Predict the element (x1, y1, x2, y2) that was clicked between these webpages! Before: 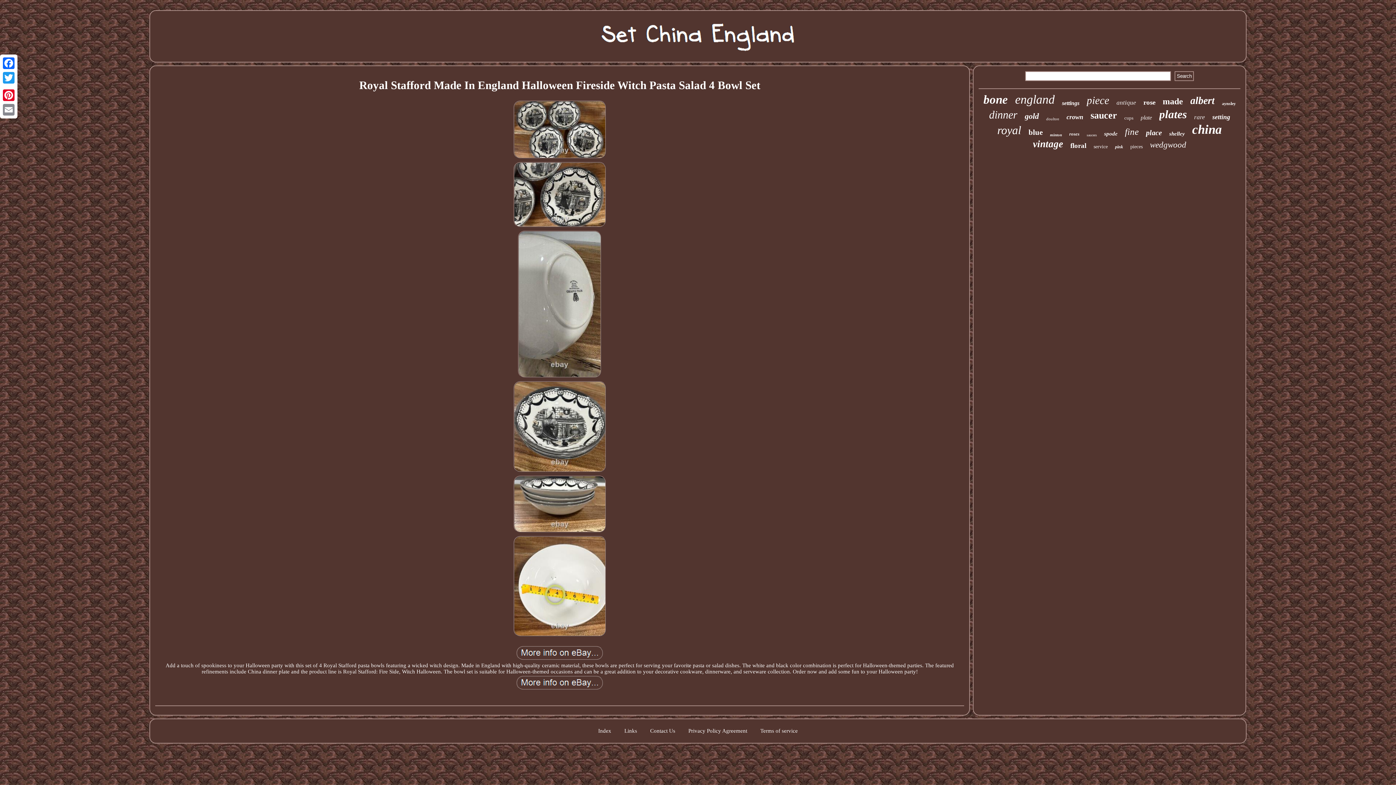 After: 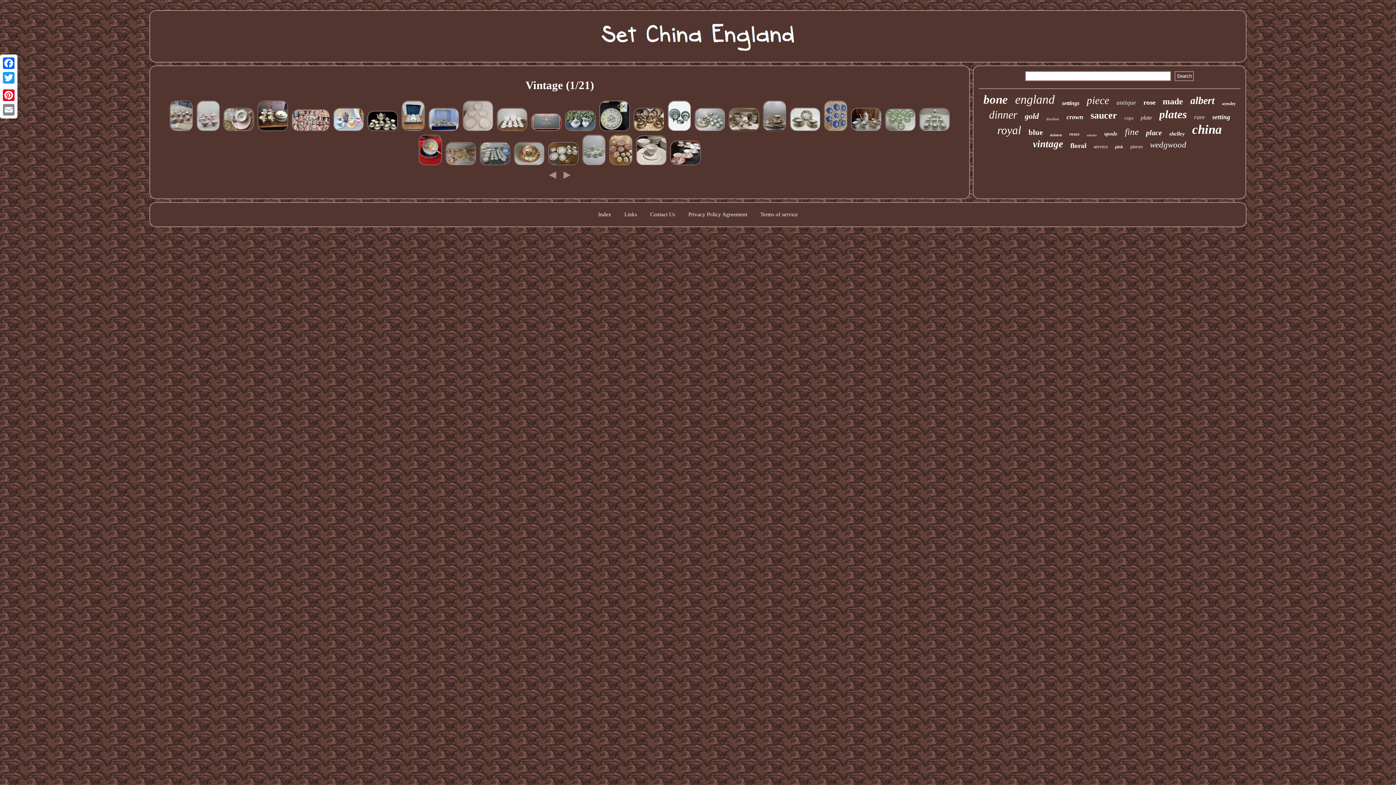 Action: bbox: (1033, 138, 1063, 149) label: vintage